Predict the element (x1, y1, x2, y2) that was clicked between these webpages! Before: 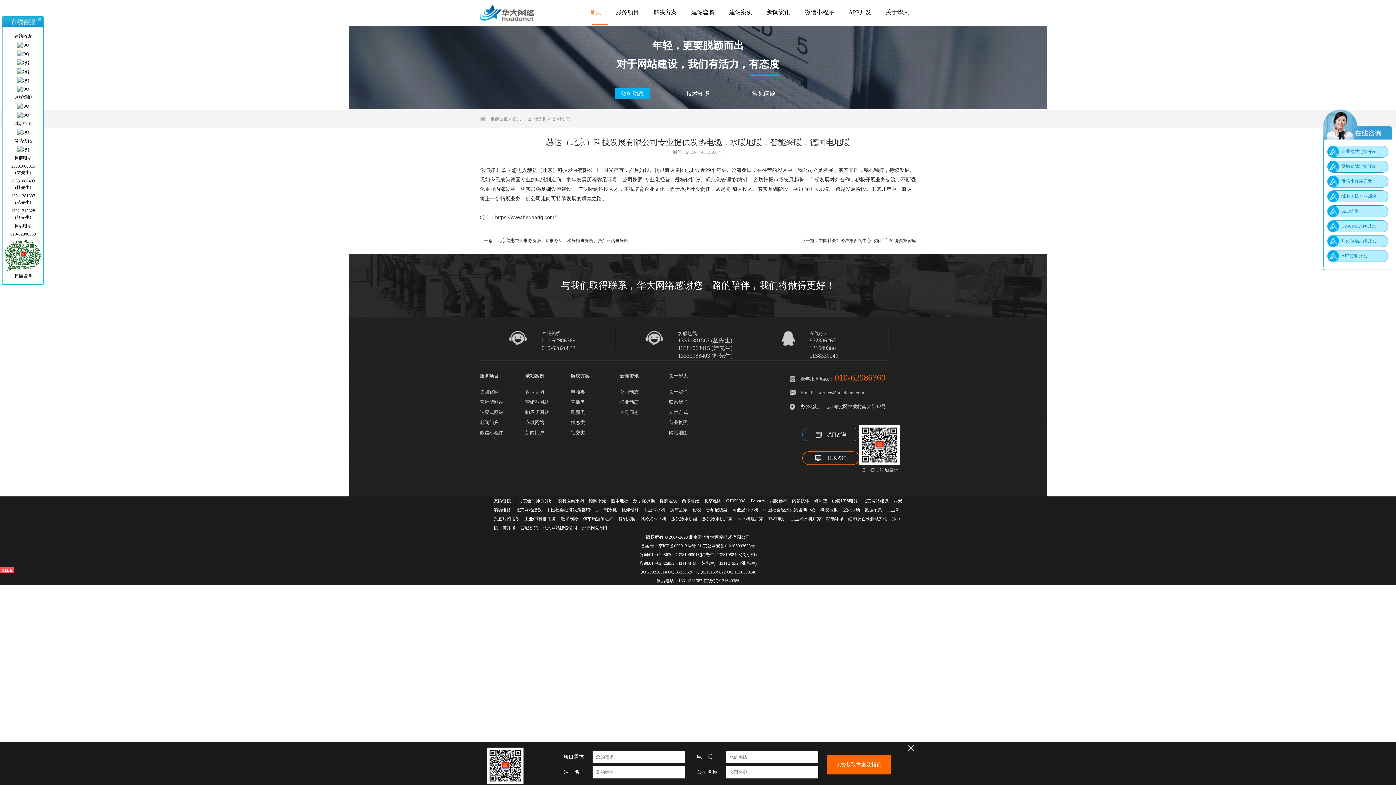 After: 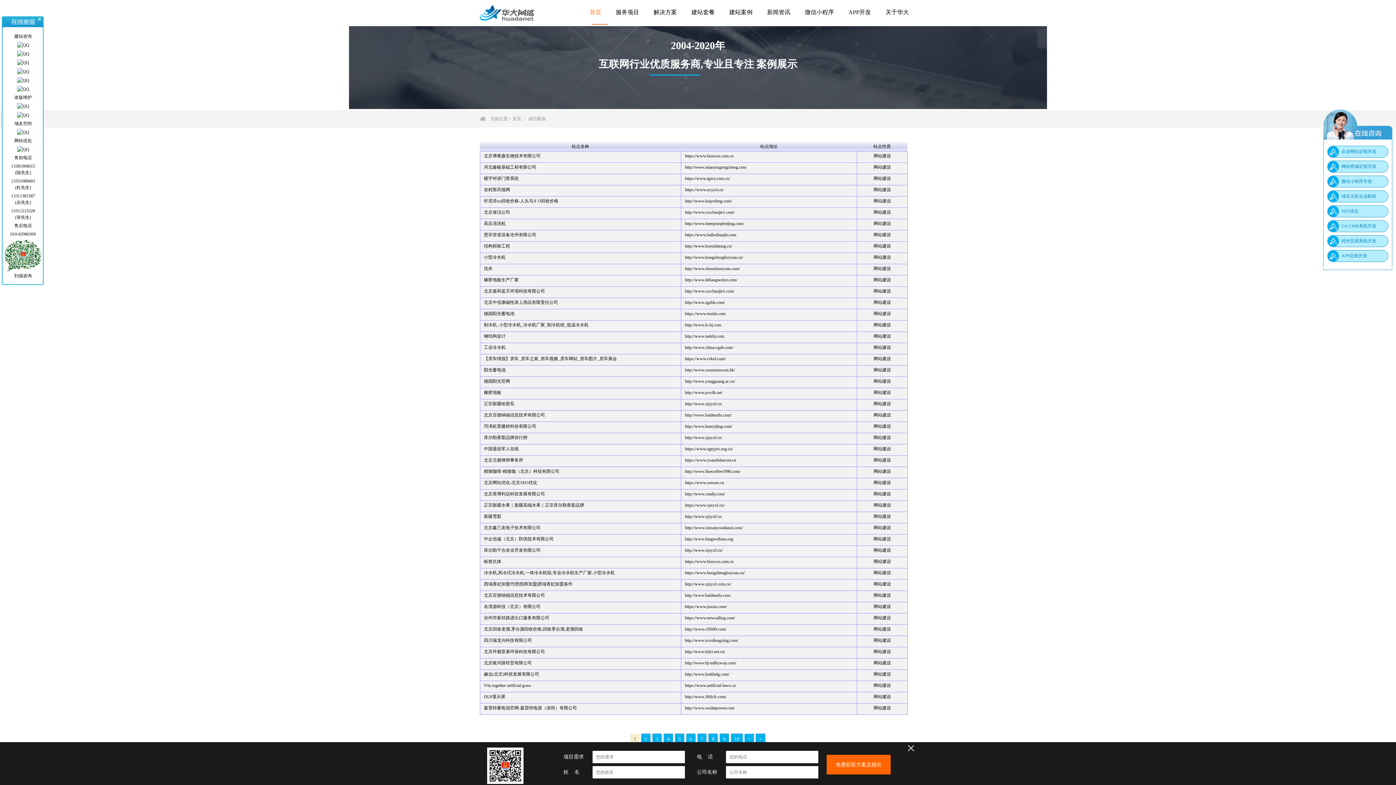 Action: bbox: (525, 420, 544, 425) label: 商城网站